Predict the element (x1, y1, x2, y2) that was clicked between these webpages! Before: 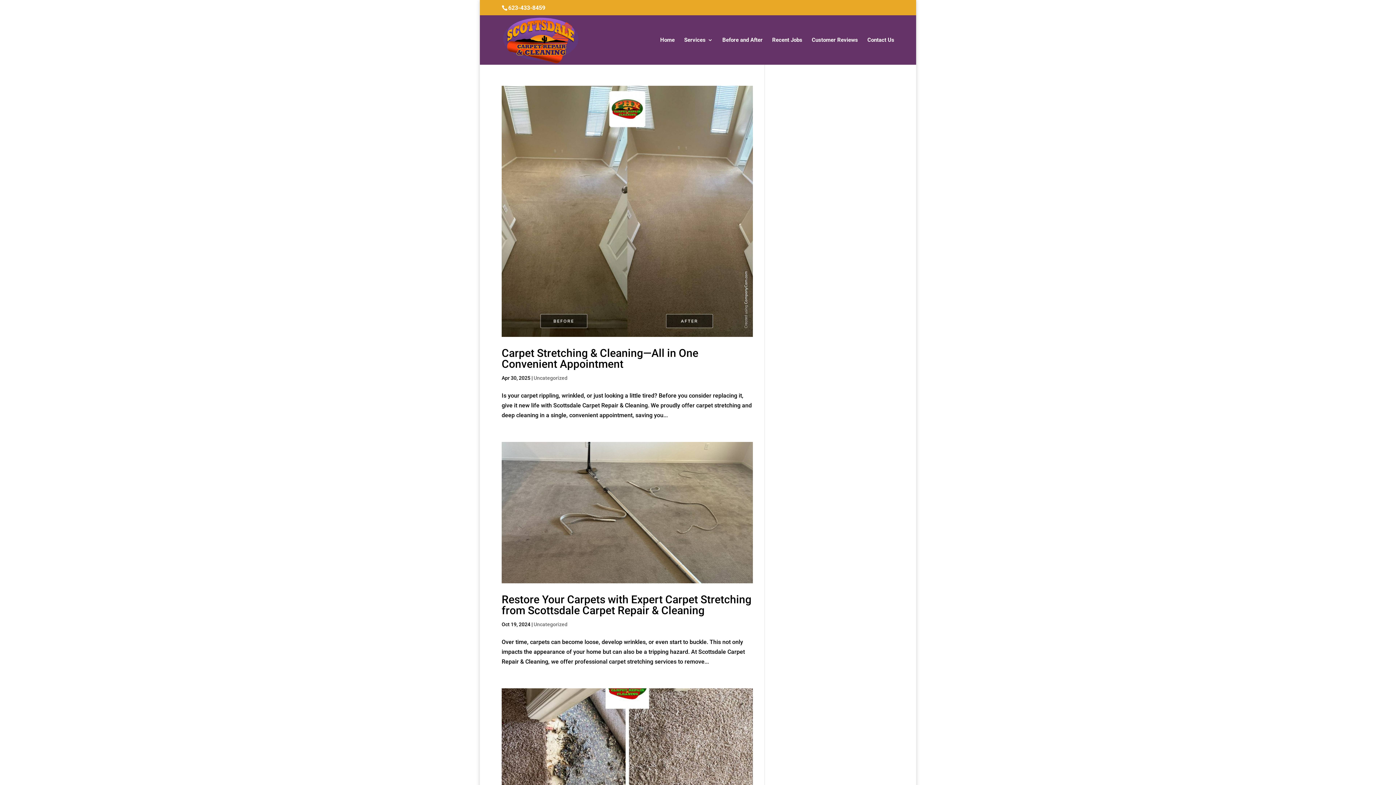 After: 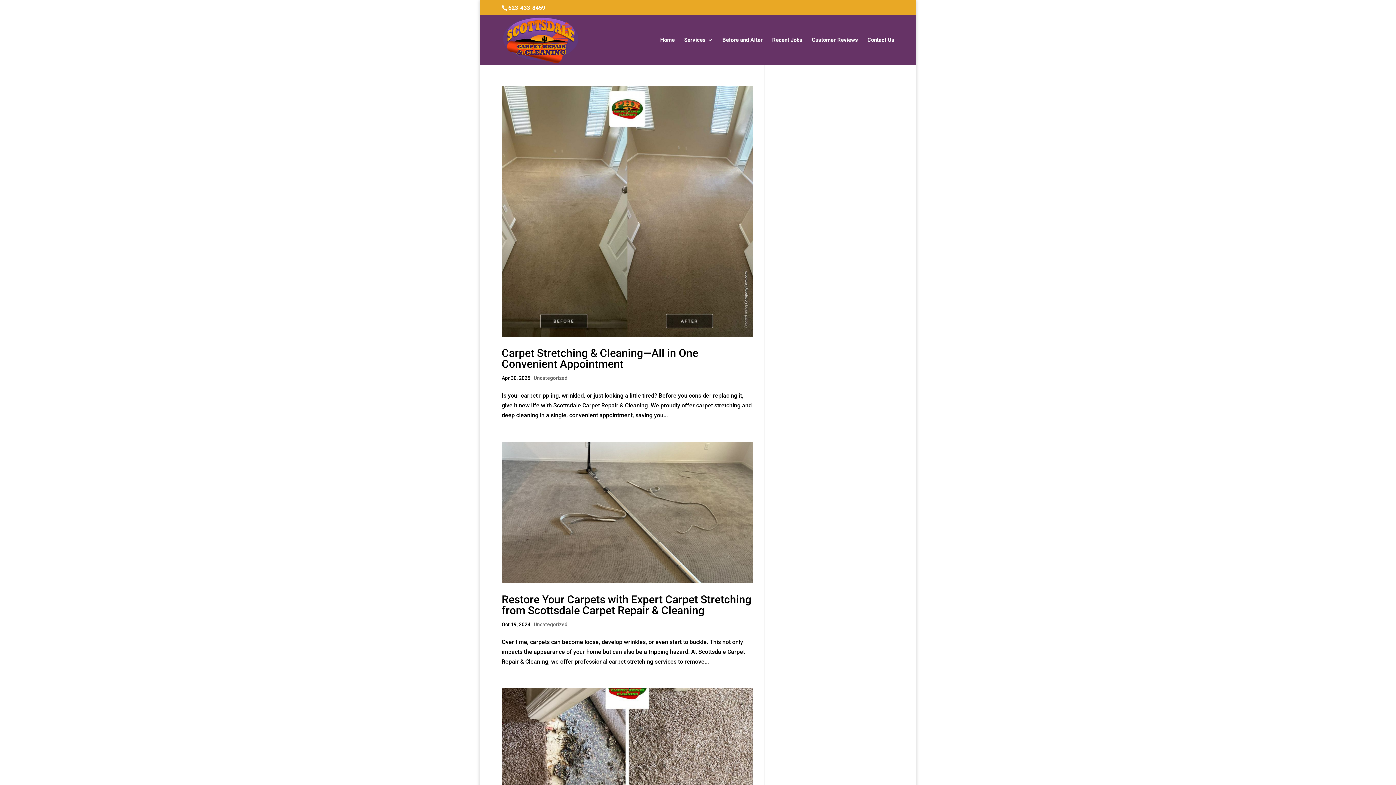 Action: label: 623-433-8459 bbox: (508, 4, 545, 11)